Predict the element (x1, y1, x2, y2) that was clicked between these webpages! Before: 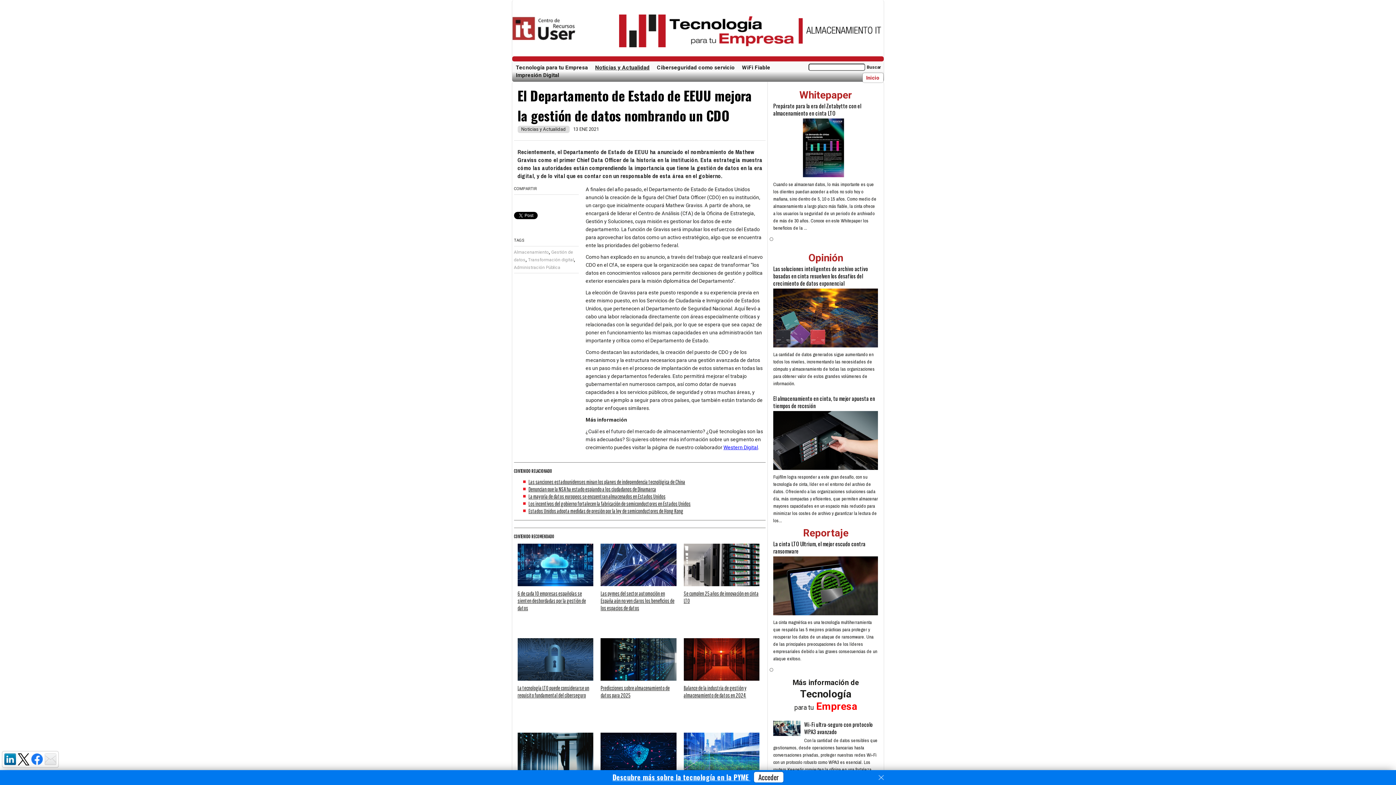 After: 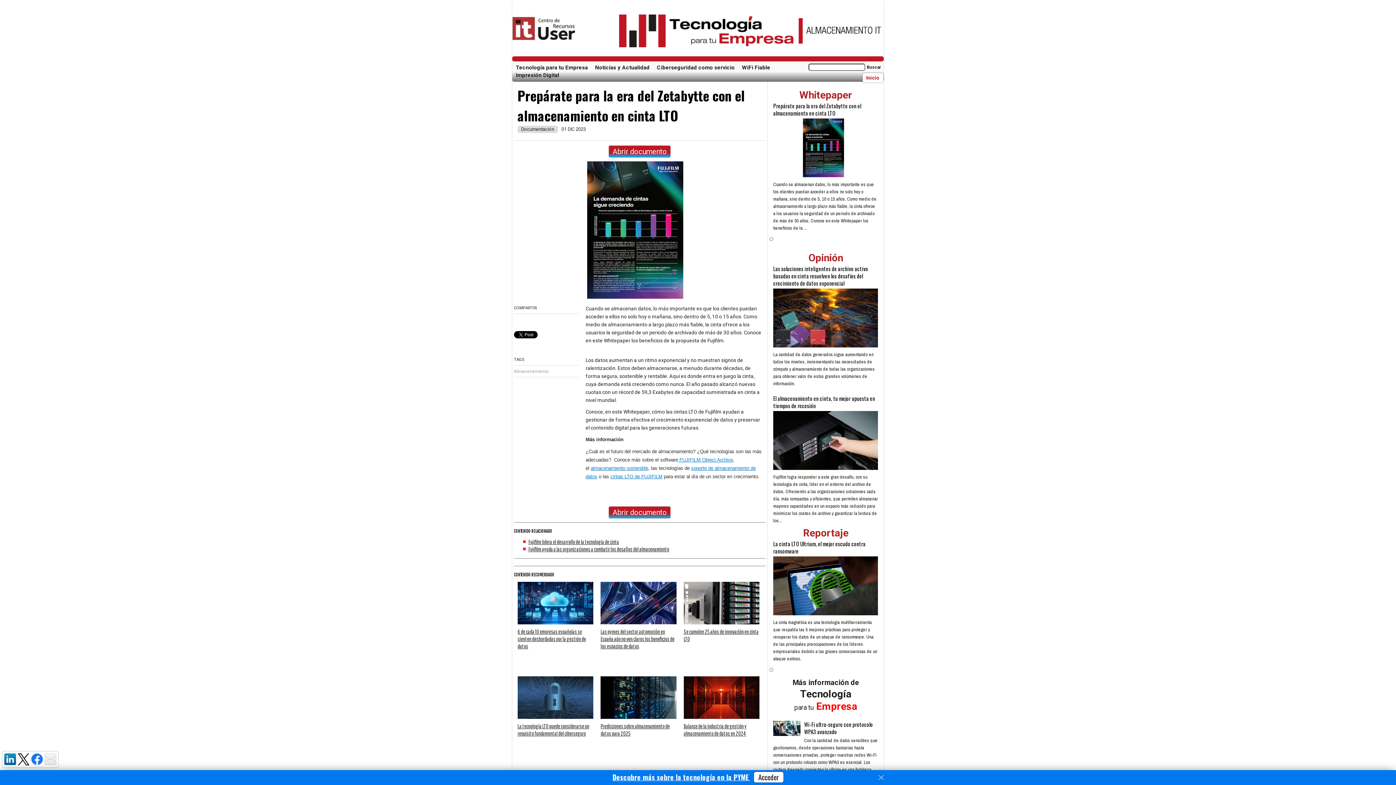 Action: bbox: (773, 101, 861, 117) label: Prepárate para la era del Zetabytte con el almacenamiento en cinta LTO